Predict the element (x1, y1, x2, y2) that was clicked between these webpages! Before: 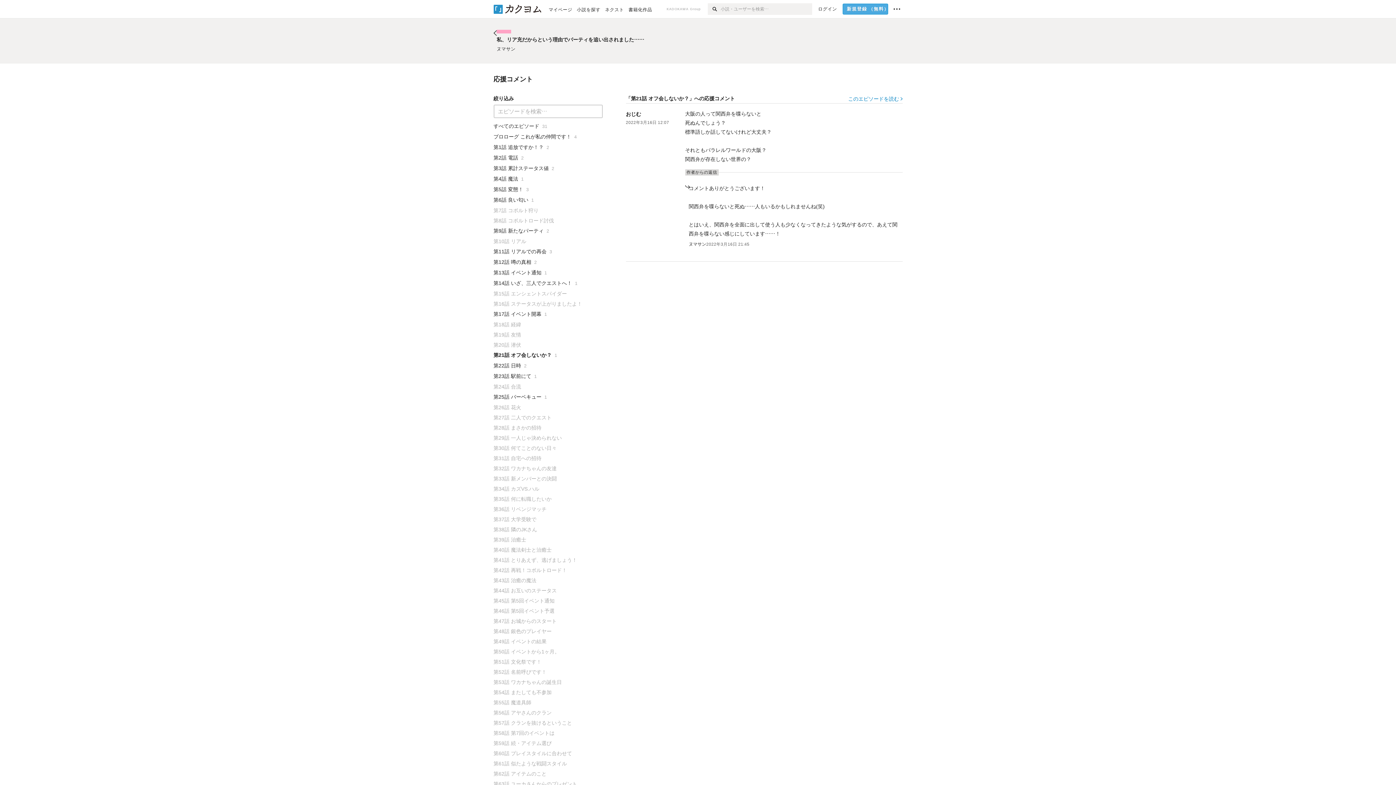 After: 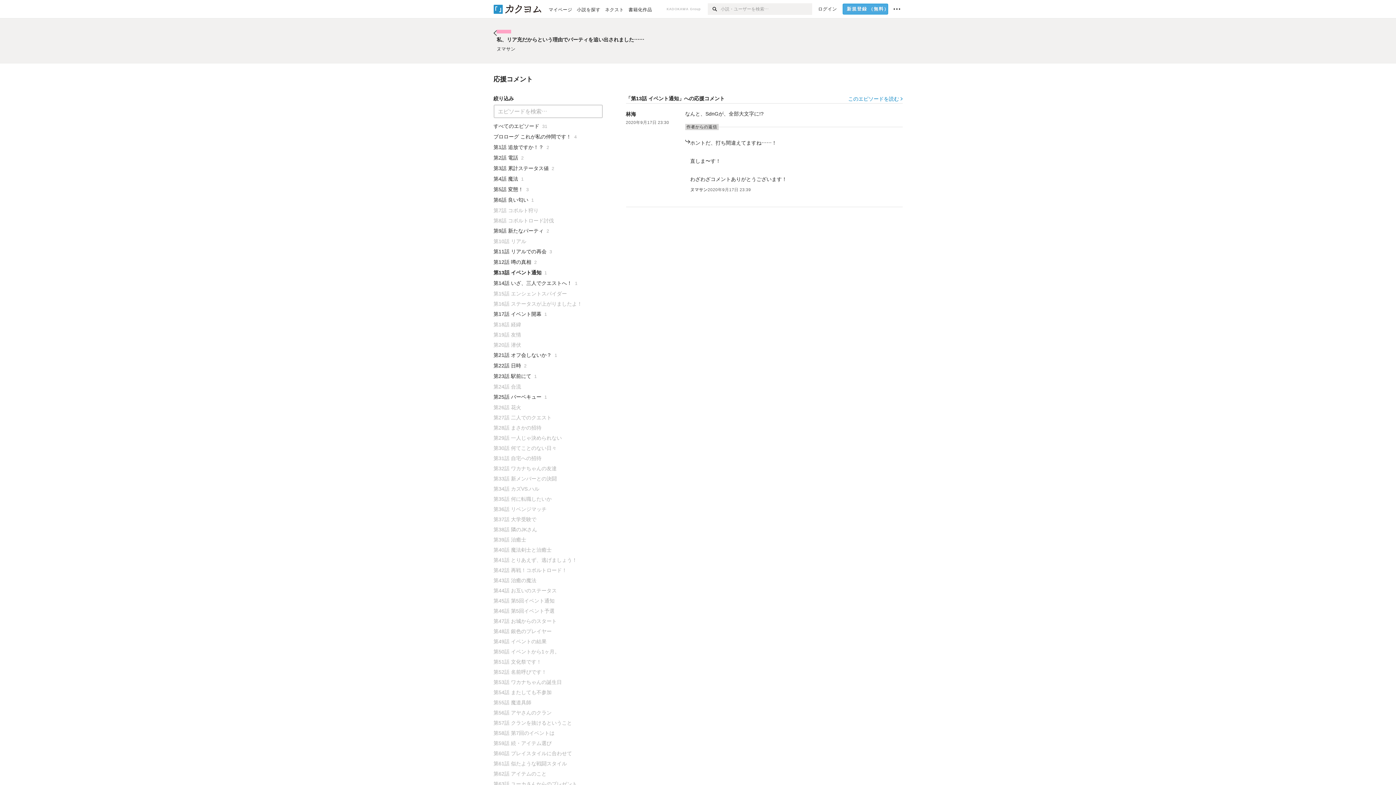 Action: bbox: (493, 269, 602, 276) label: 第13話 イベント通知1